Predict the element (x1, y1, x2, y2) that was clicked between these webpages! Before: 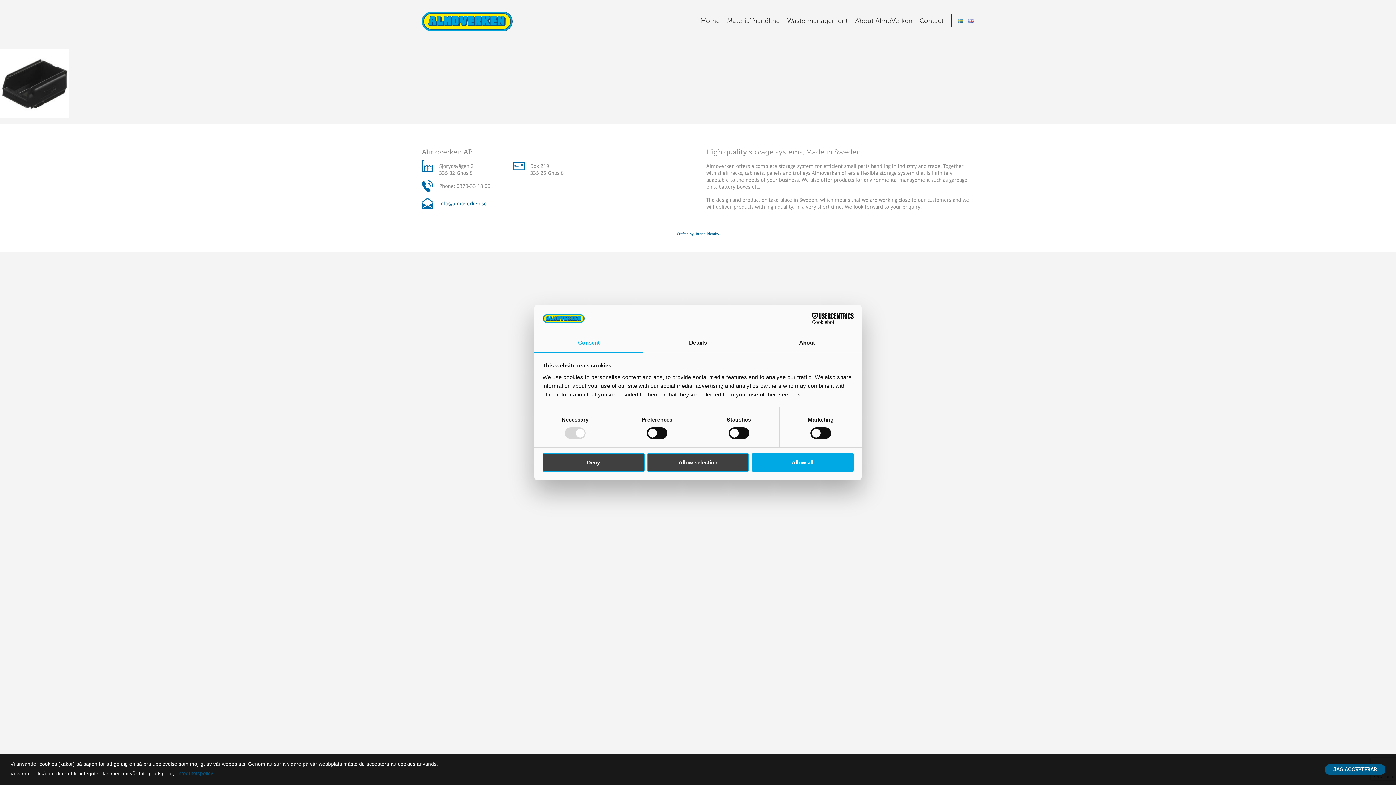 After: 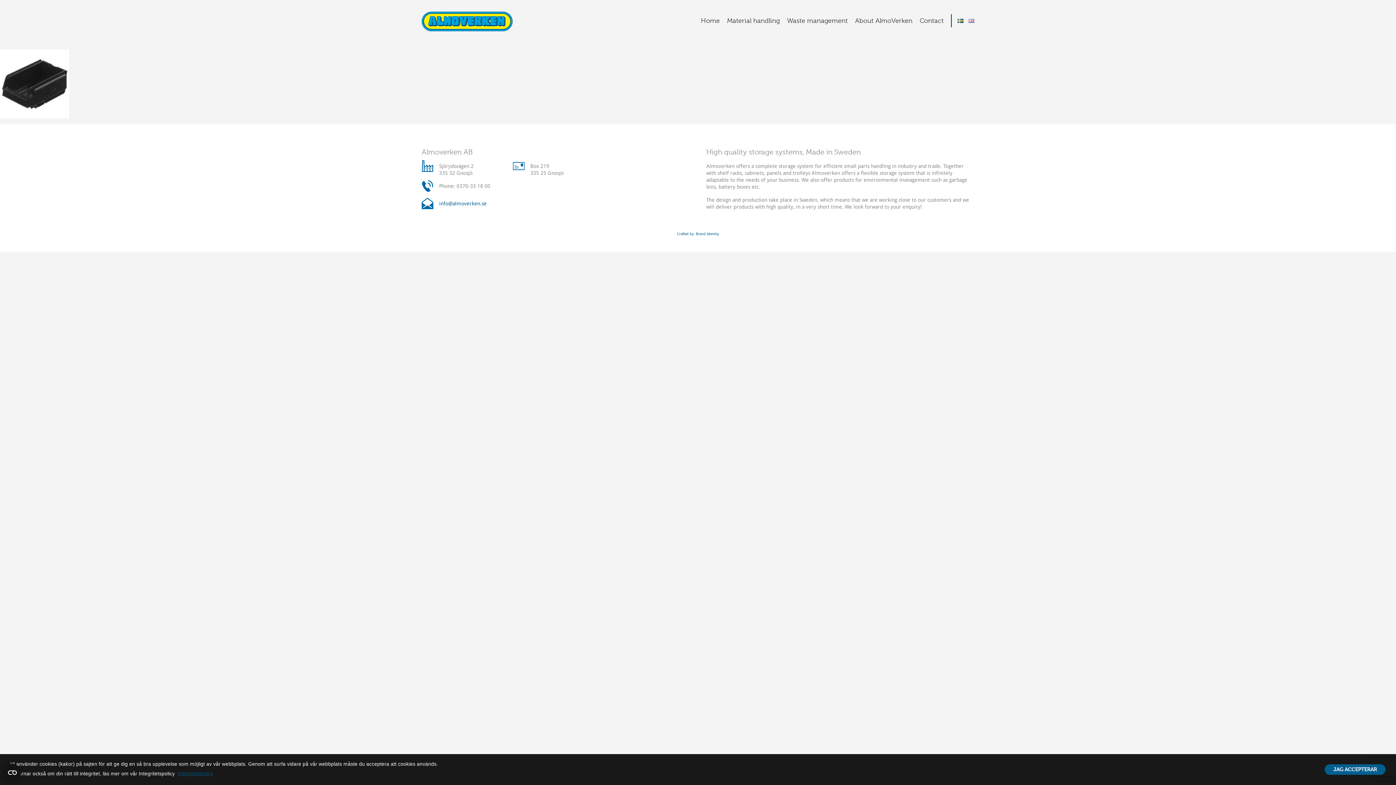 Action: label: Deny bbox: (542, 453, 644, 471)